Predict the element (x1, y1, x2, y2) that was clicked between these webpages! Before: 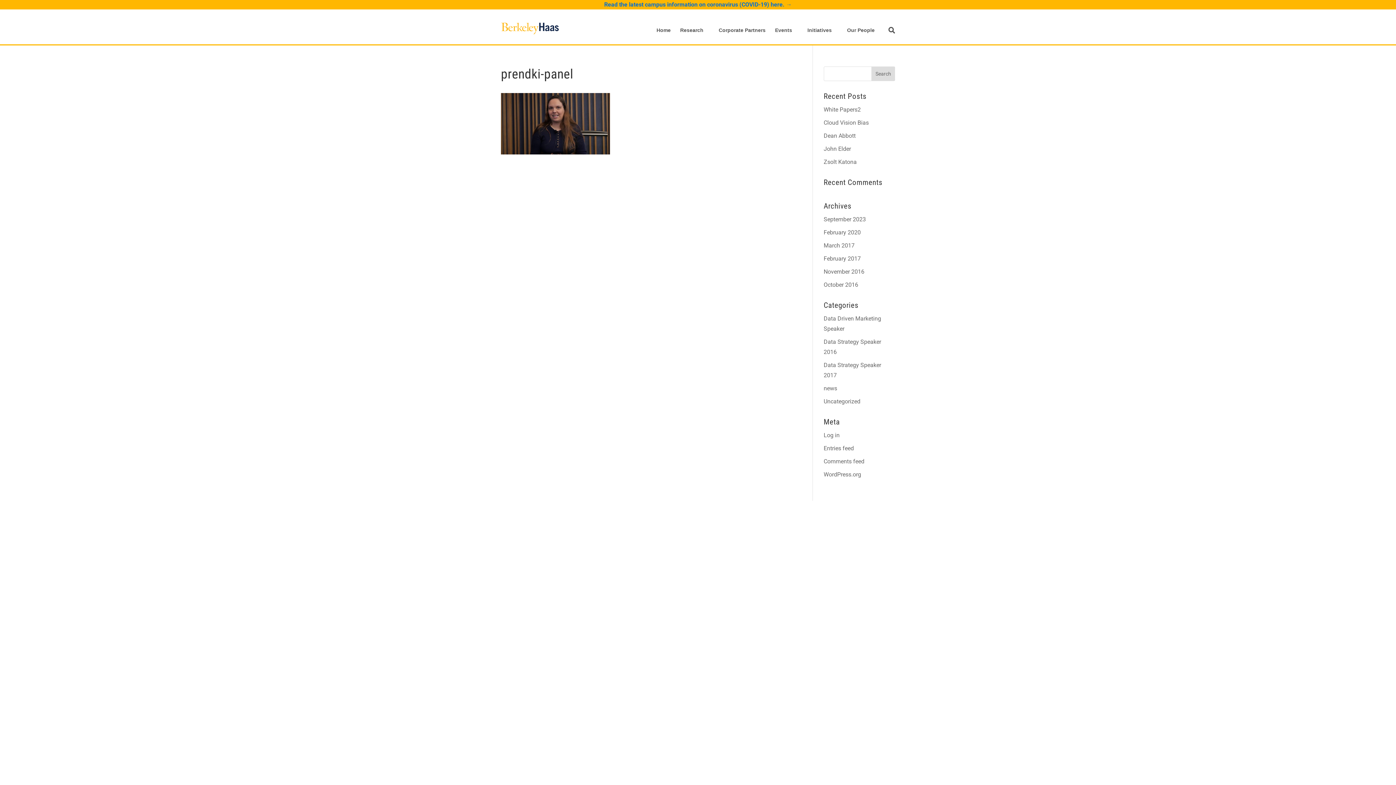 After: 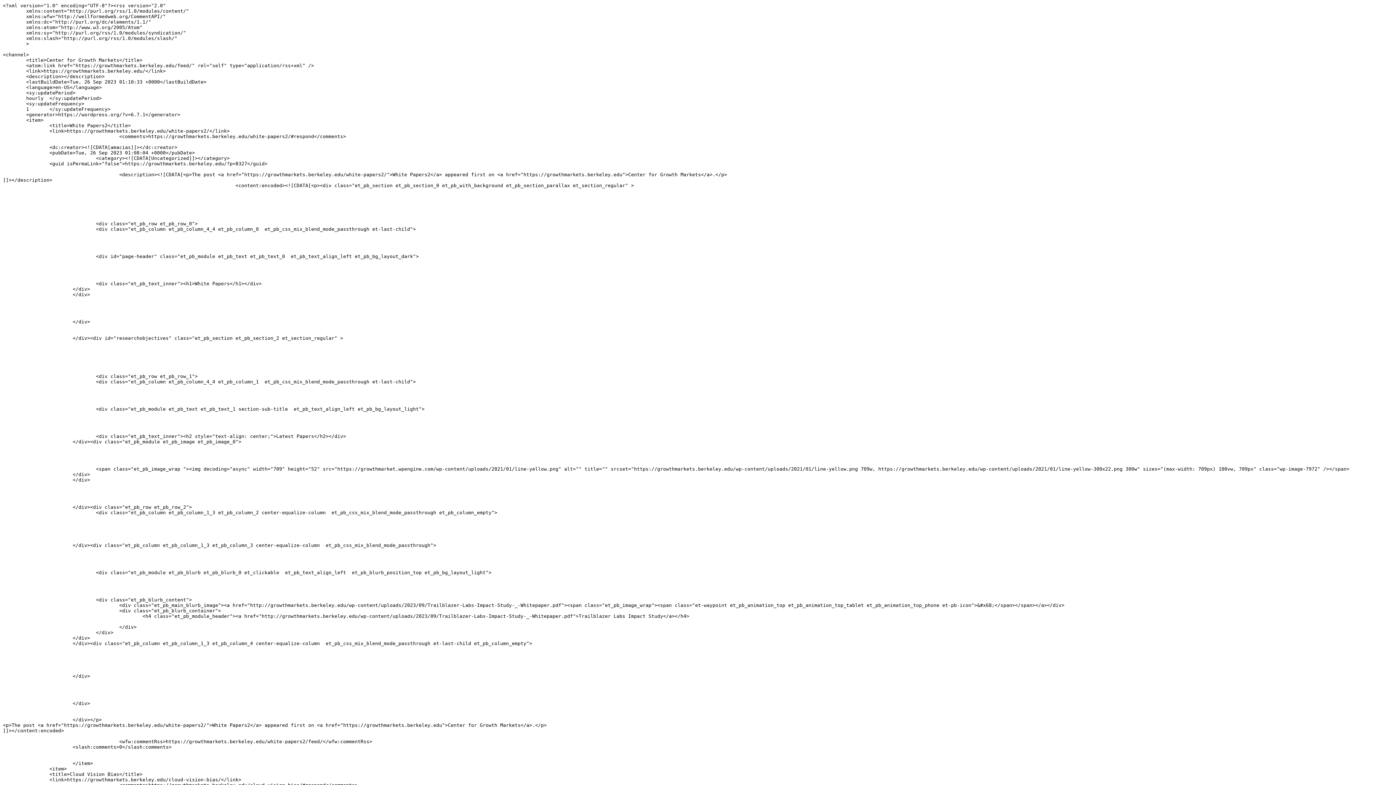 Action: label: Entries feed bbox: (823, 445, 854, 452)